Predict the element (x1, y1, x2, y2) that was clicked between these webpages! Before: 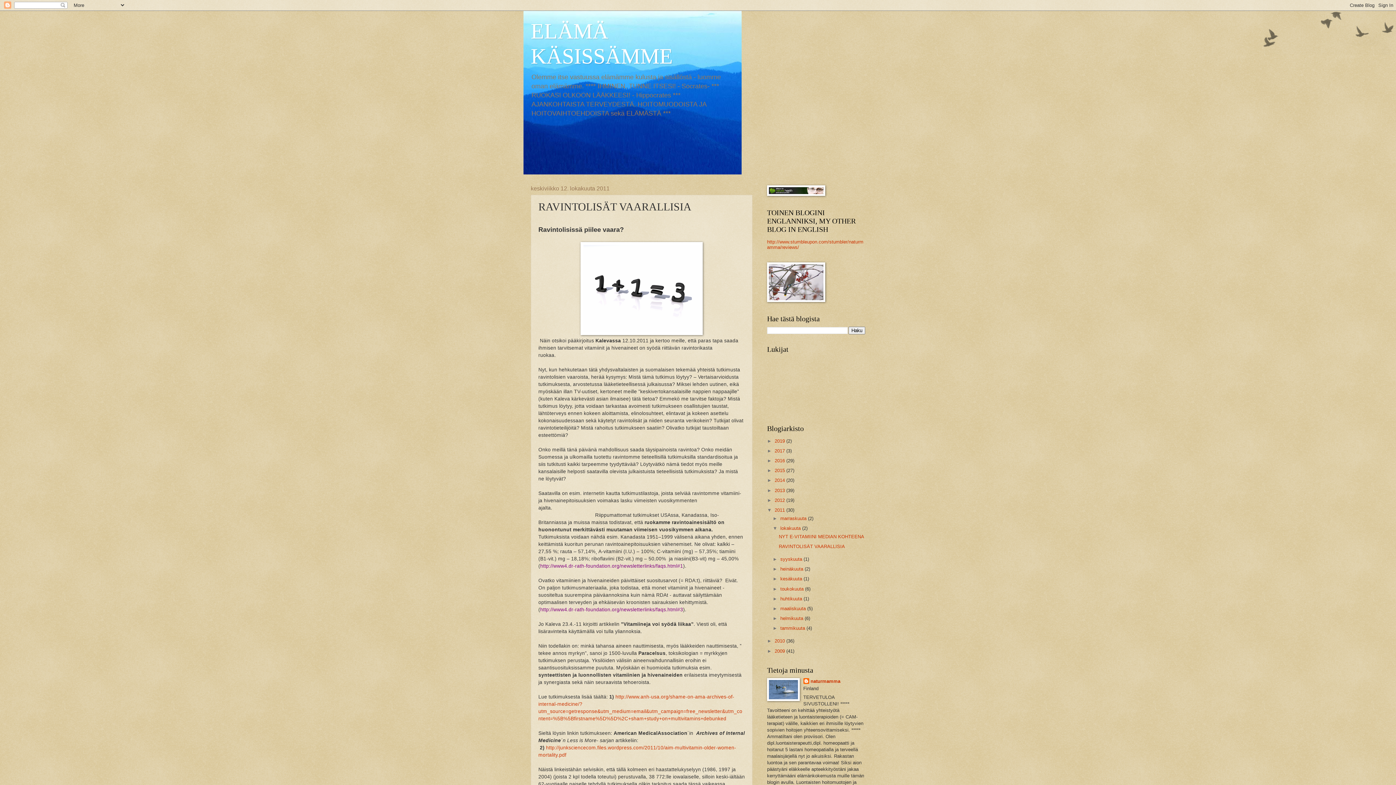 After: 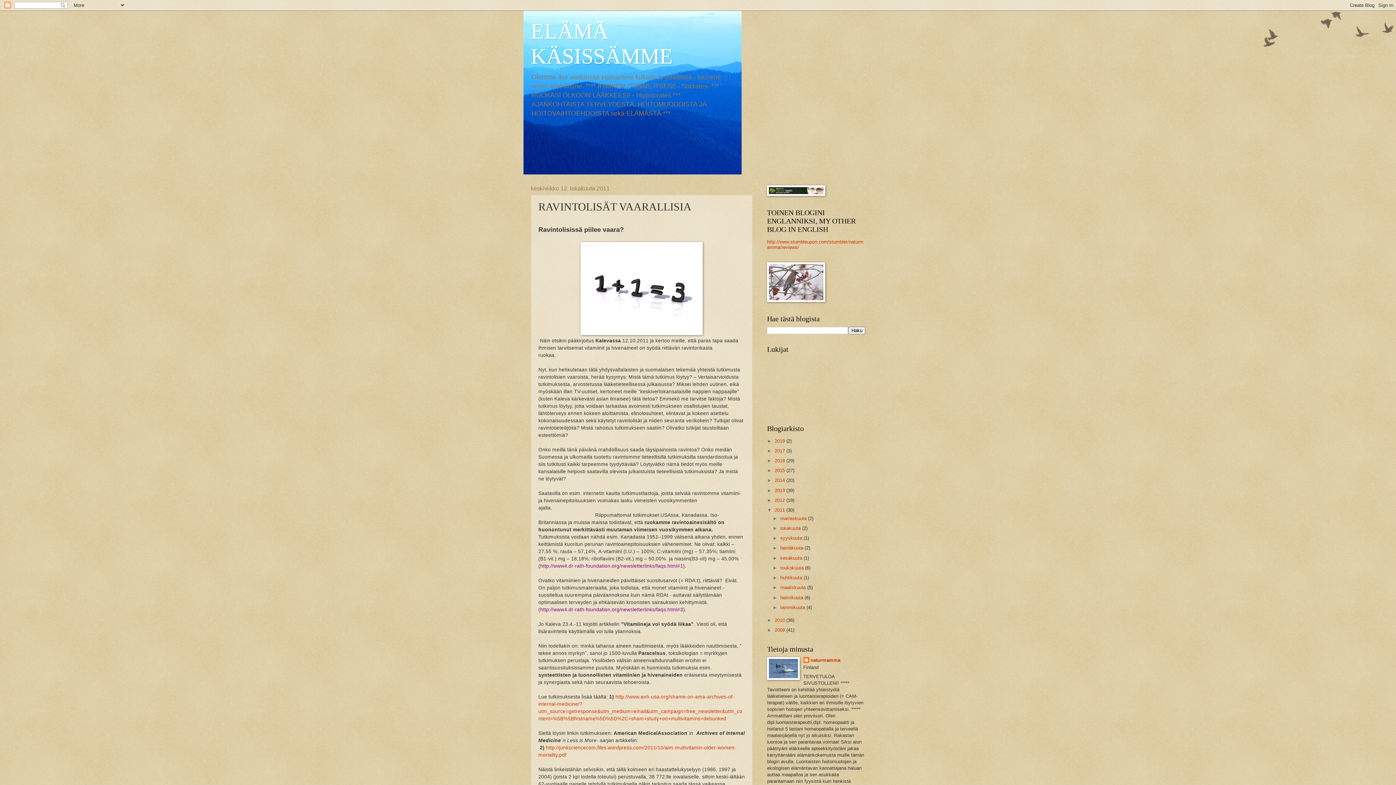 Action: label: ▼   bbox: (772, 525, 780, 531)